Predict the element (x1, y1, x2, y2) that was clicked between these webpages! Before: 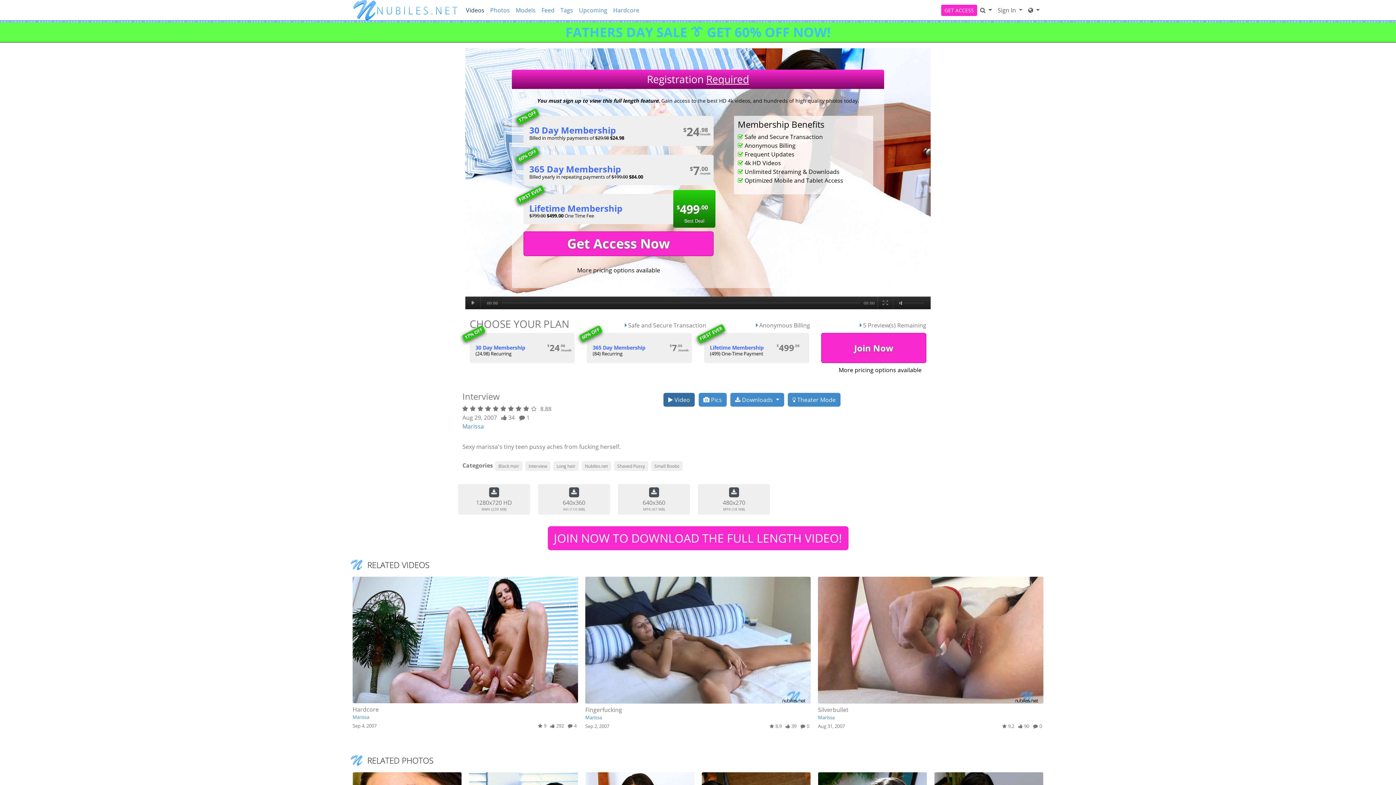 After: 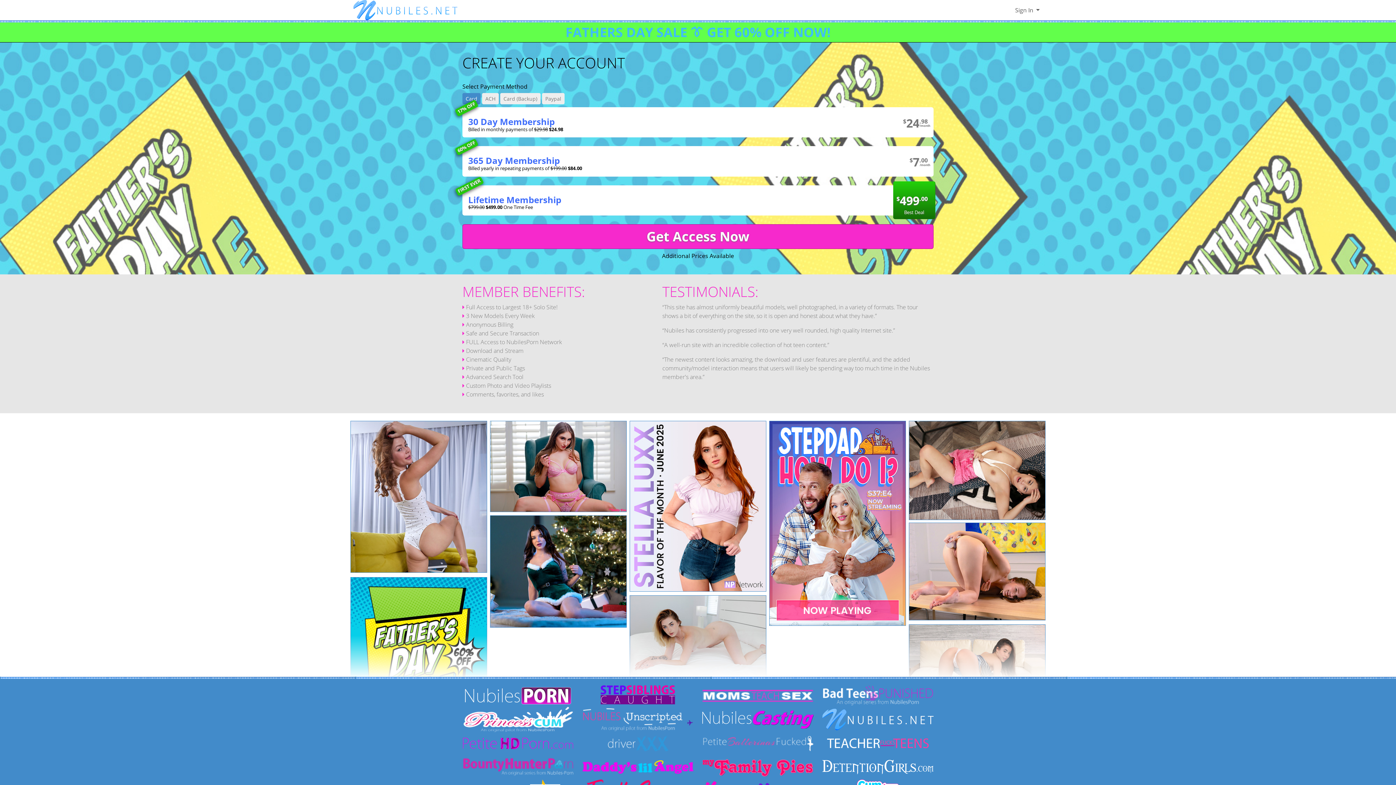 Action: label: More pricing options available bbox: (572, 263, 664, 277)